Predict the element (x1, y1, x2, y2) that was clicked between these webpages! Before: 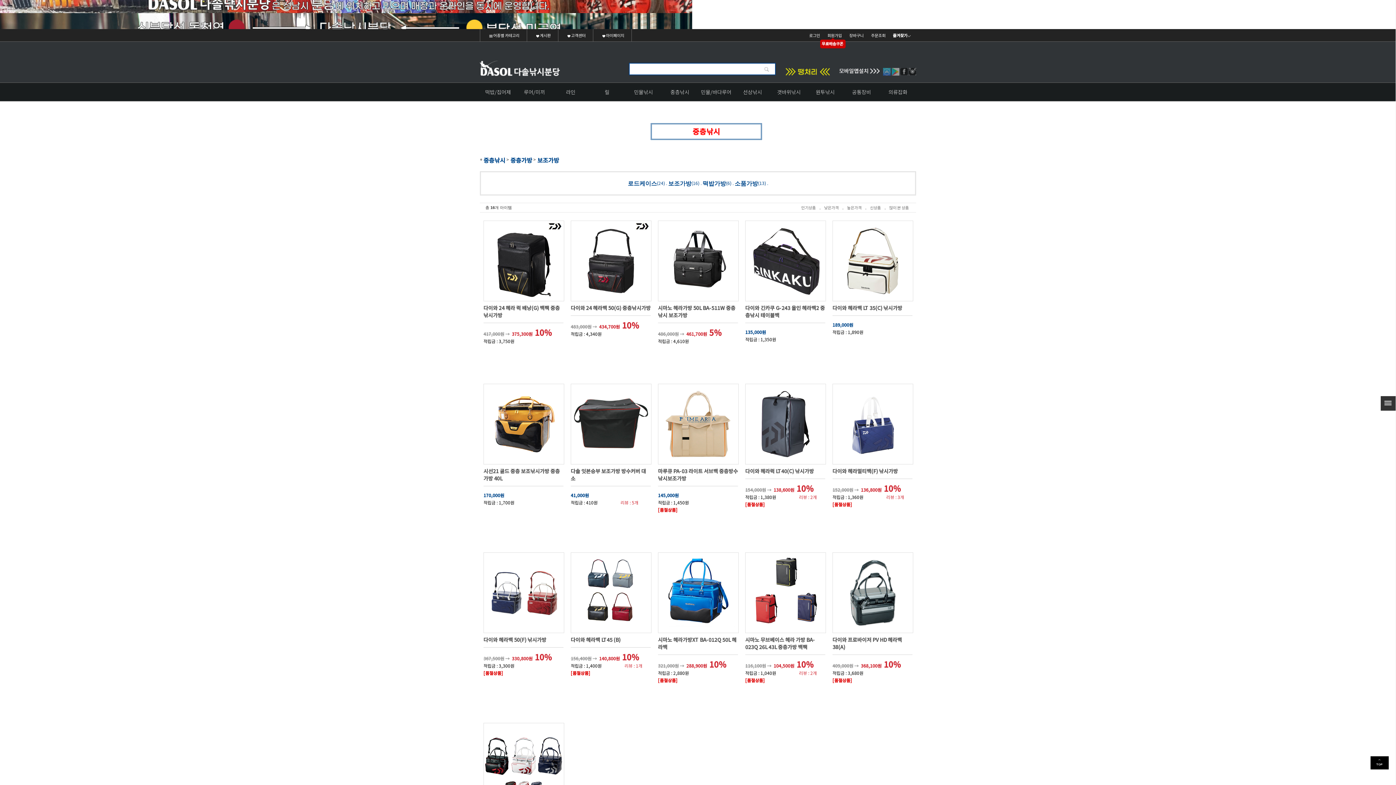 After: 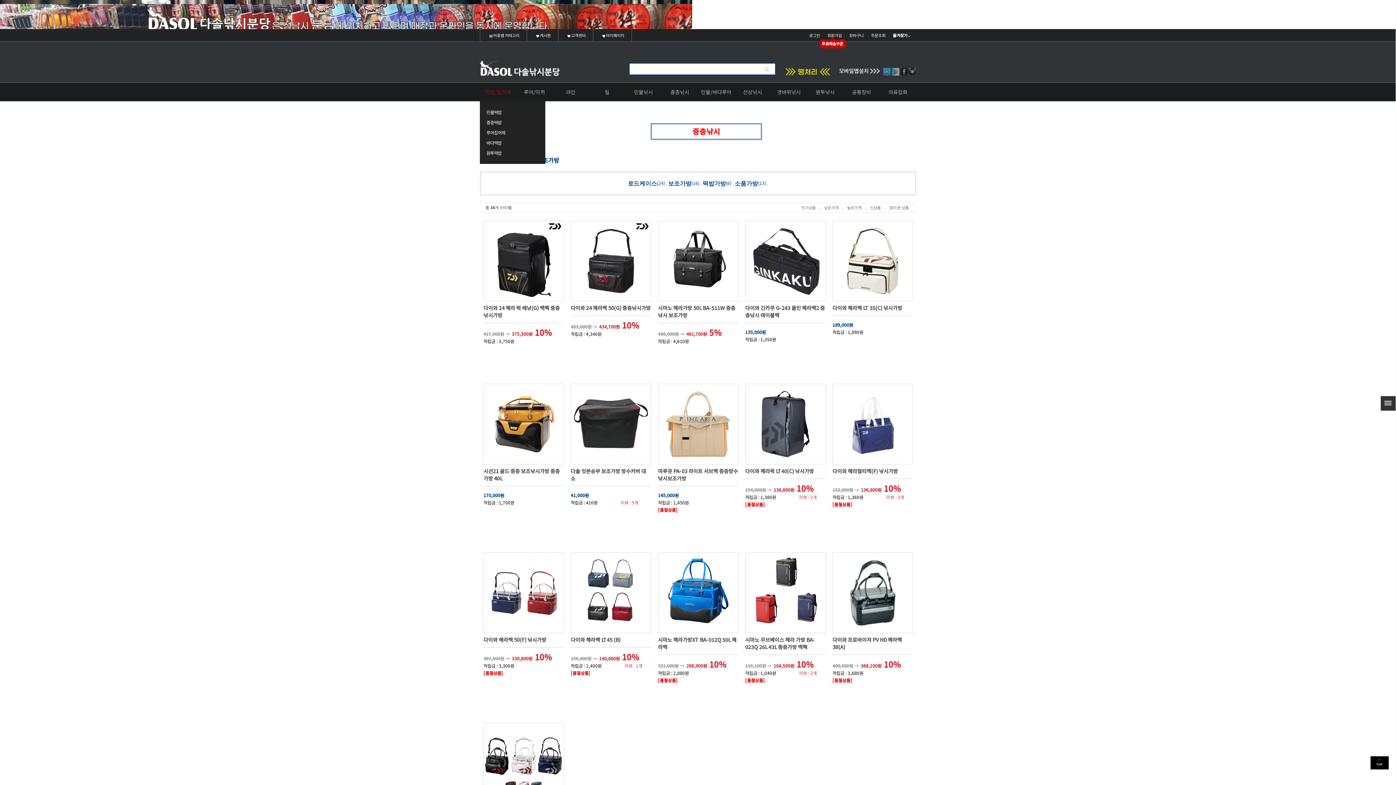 Action: bbox: (481, 82, 514, 101) label: 떡밥/집어제